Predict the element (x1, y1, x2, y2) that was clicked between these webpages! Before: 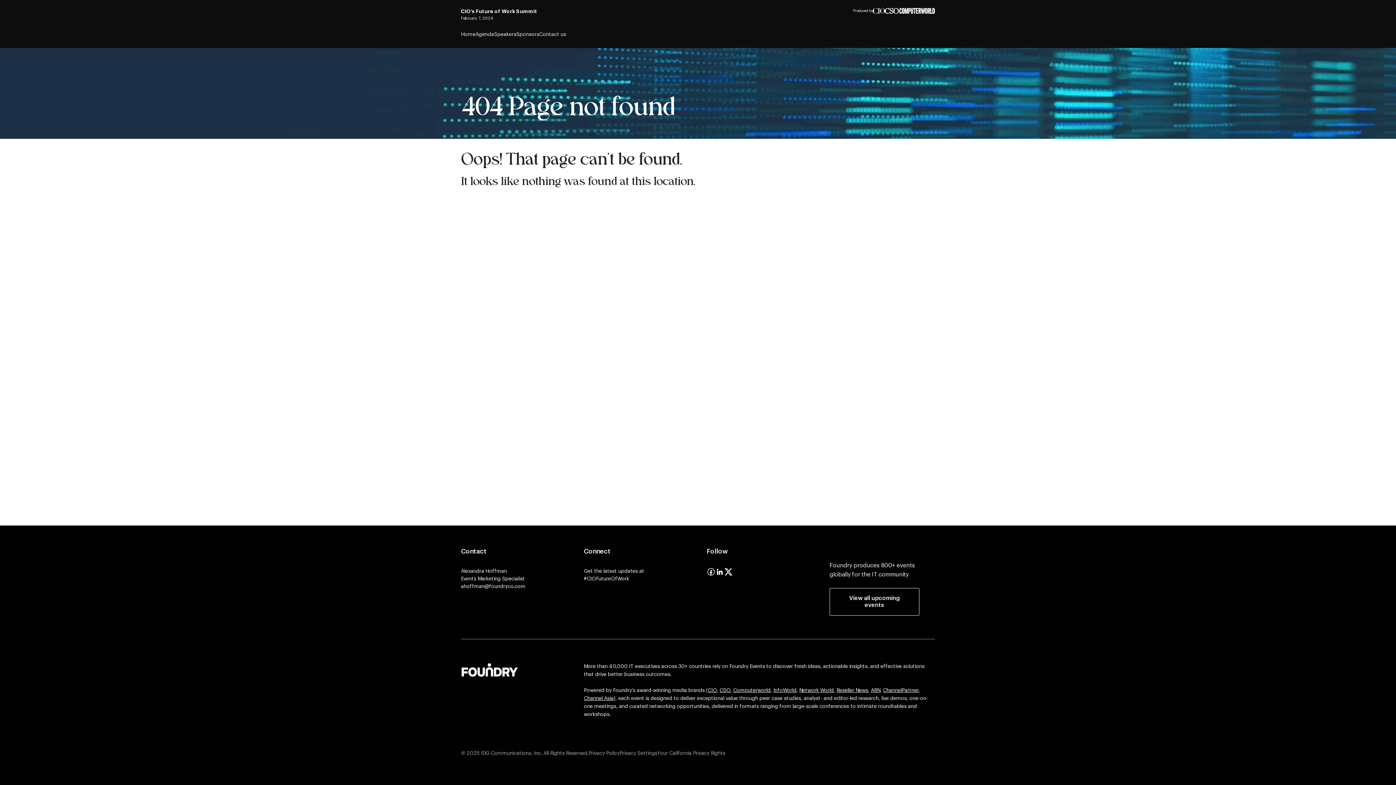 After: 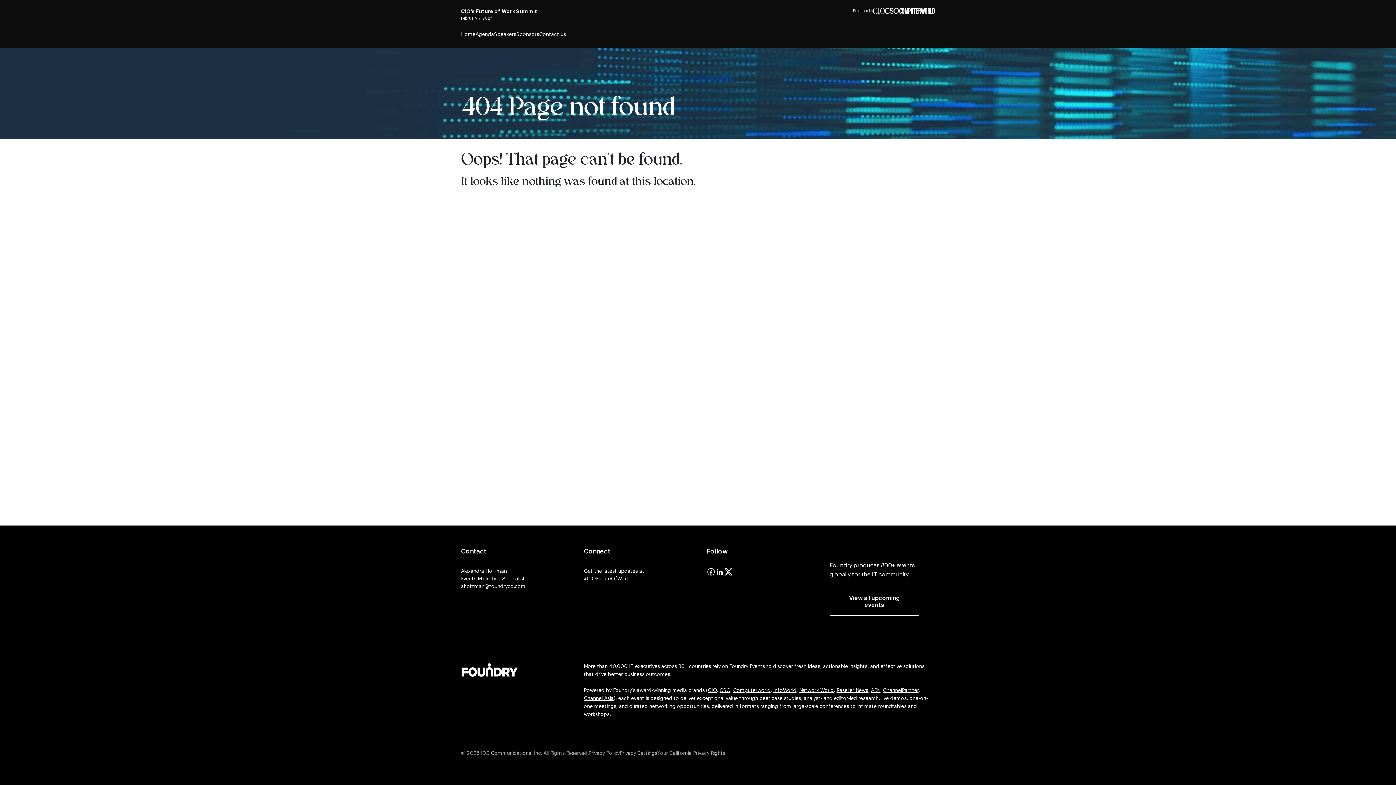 Action: bbox: (584, 696, 613, 701) label: Channel Asia